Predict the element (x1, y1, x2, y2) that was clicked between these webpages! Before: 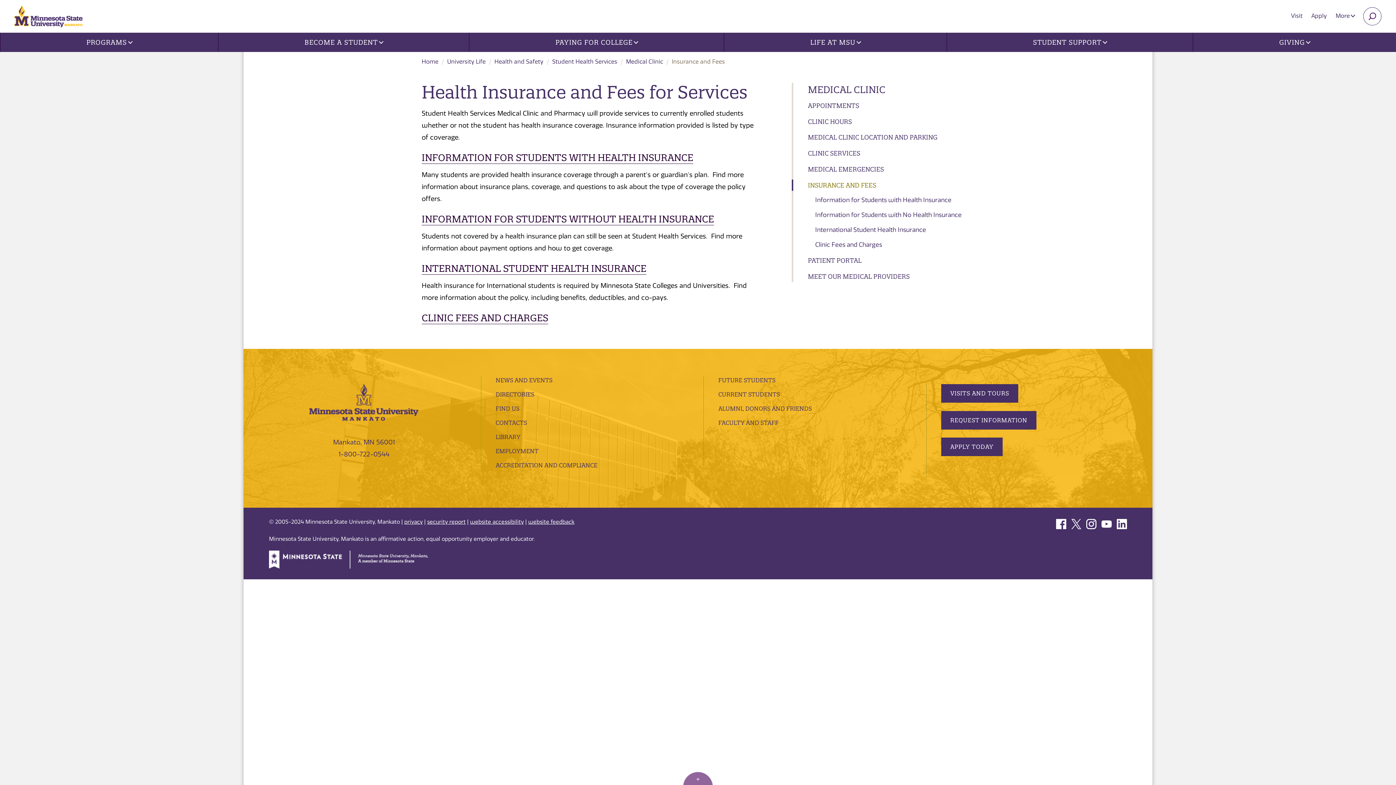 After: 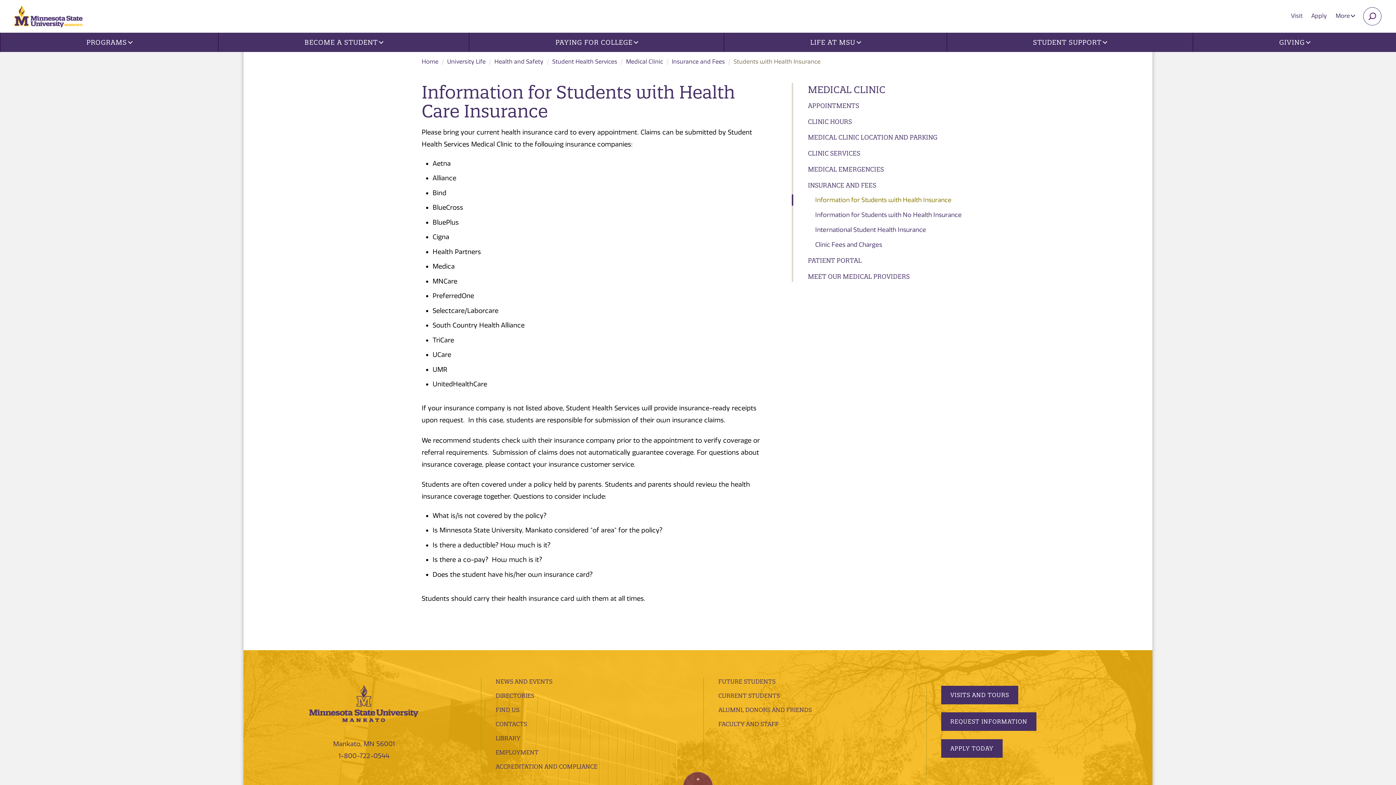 Action: bbox: (792, 194, 979, 205) label: Information for Students with Health Insurance